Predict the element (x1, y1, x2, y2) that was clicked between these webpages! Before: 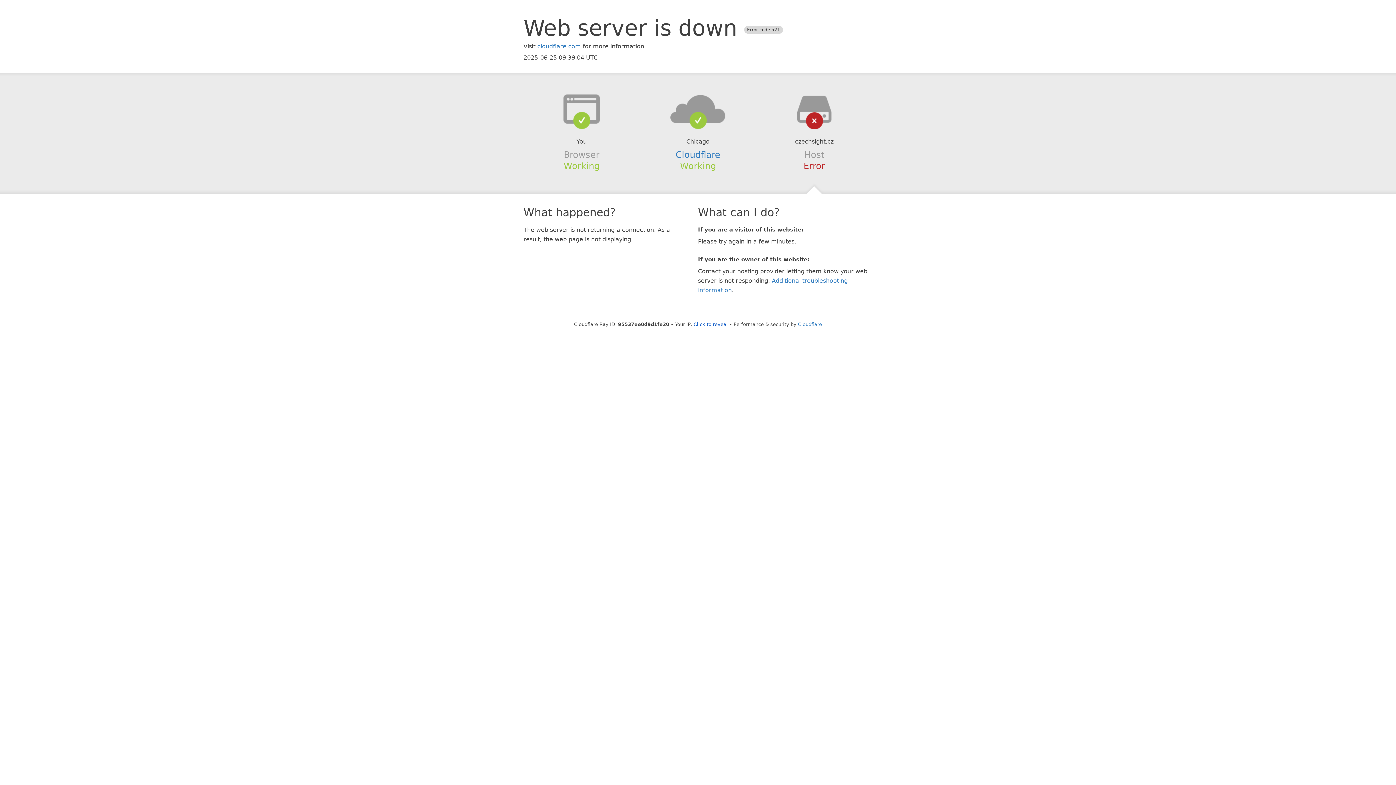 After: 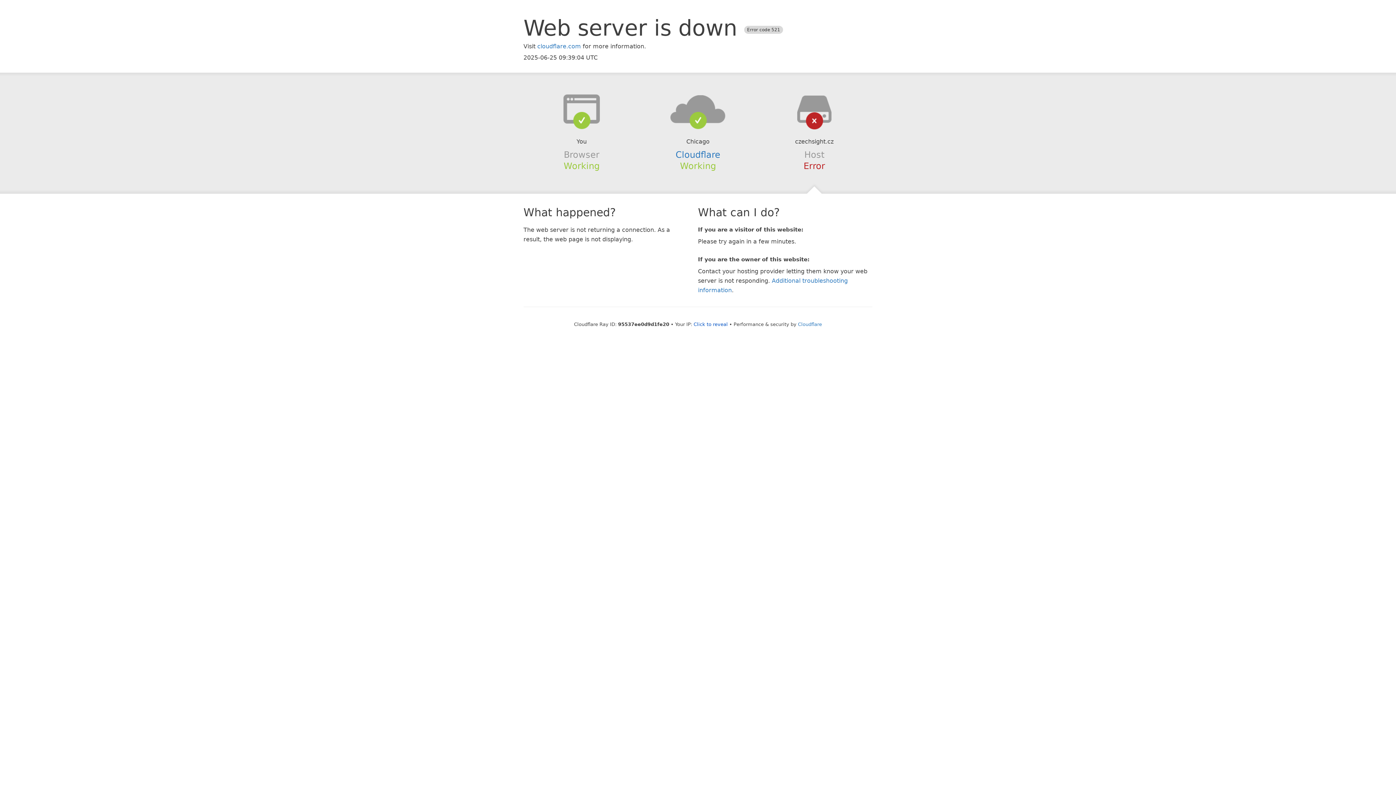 Action: bbox: (639, 94, 756, 123)